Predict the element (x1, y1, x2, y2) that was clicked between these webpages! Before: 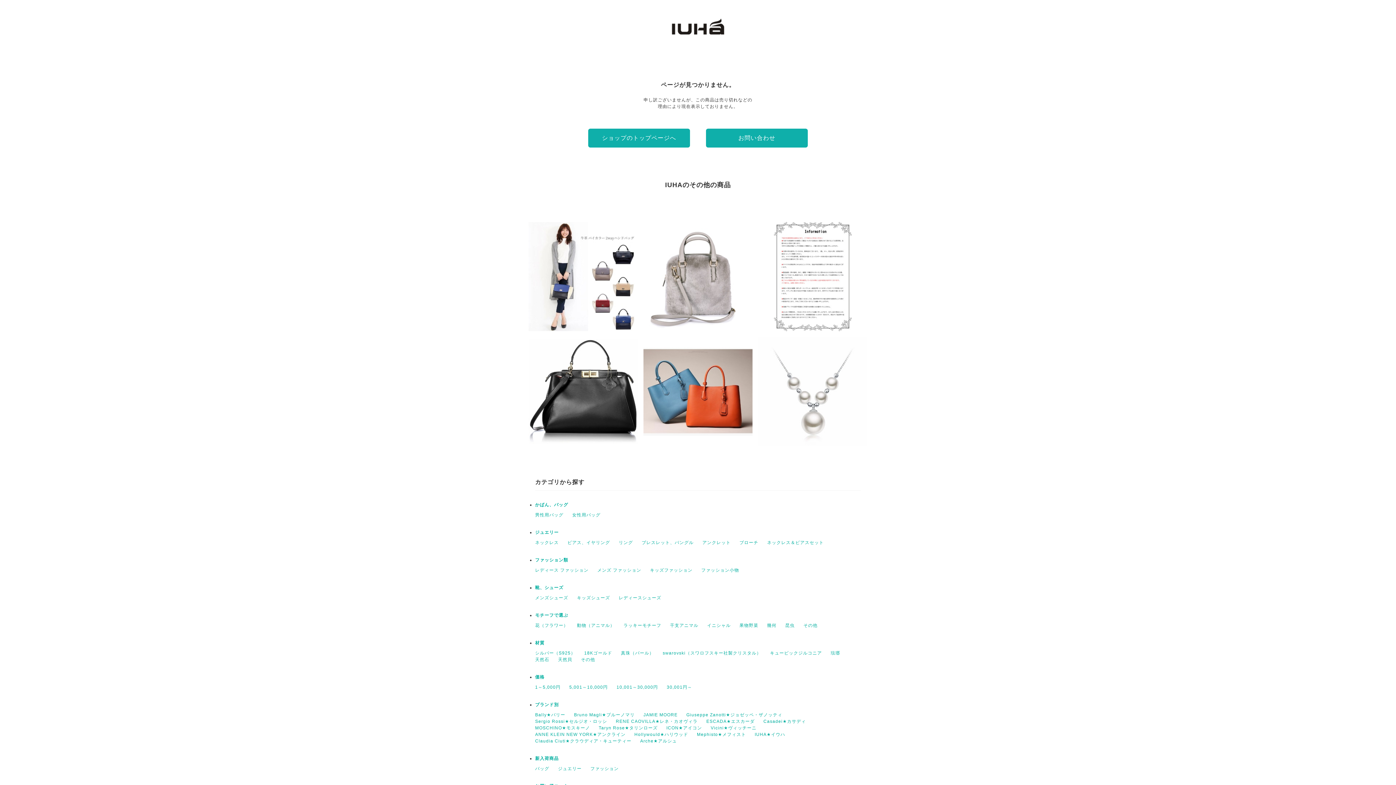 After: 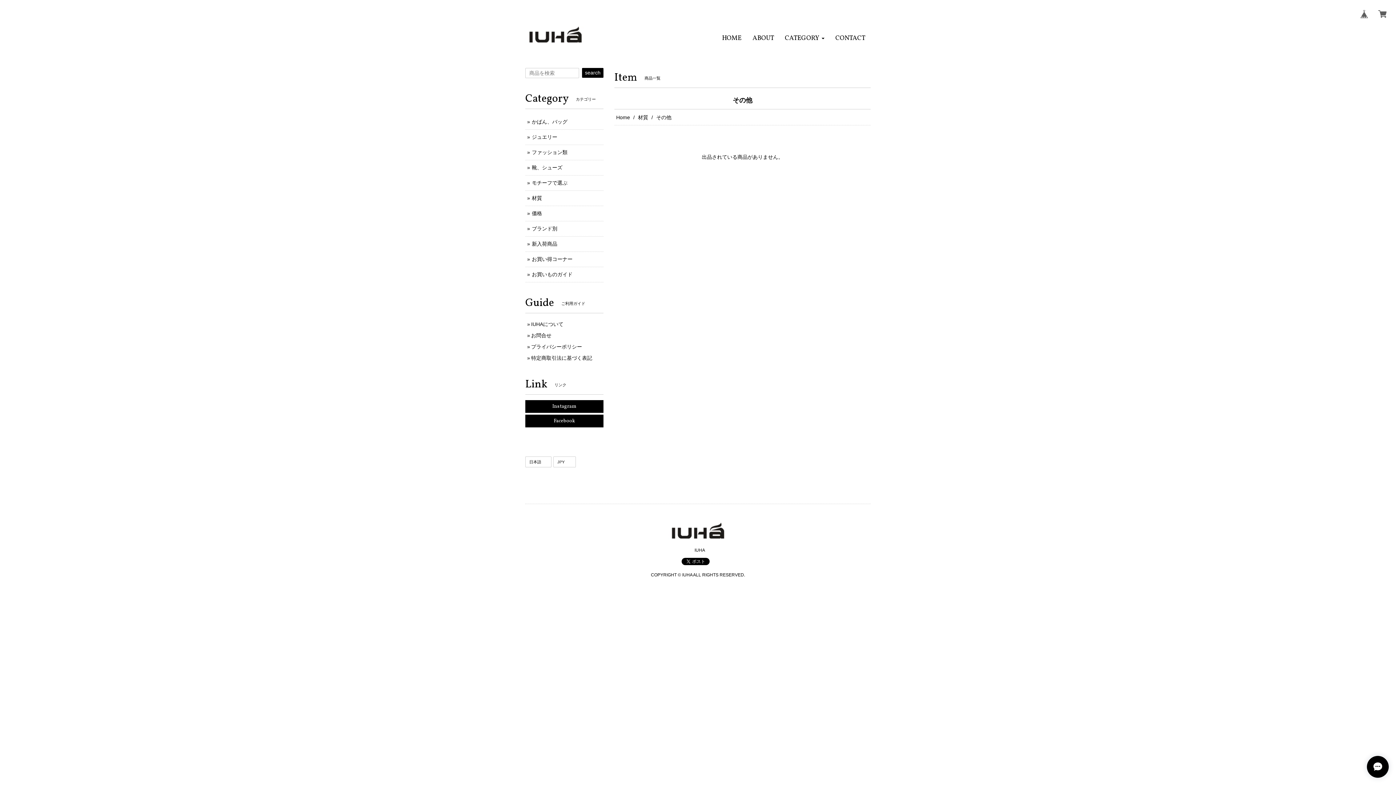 Action: bbox: (581, 657, 595, 662) label: その他